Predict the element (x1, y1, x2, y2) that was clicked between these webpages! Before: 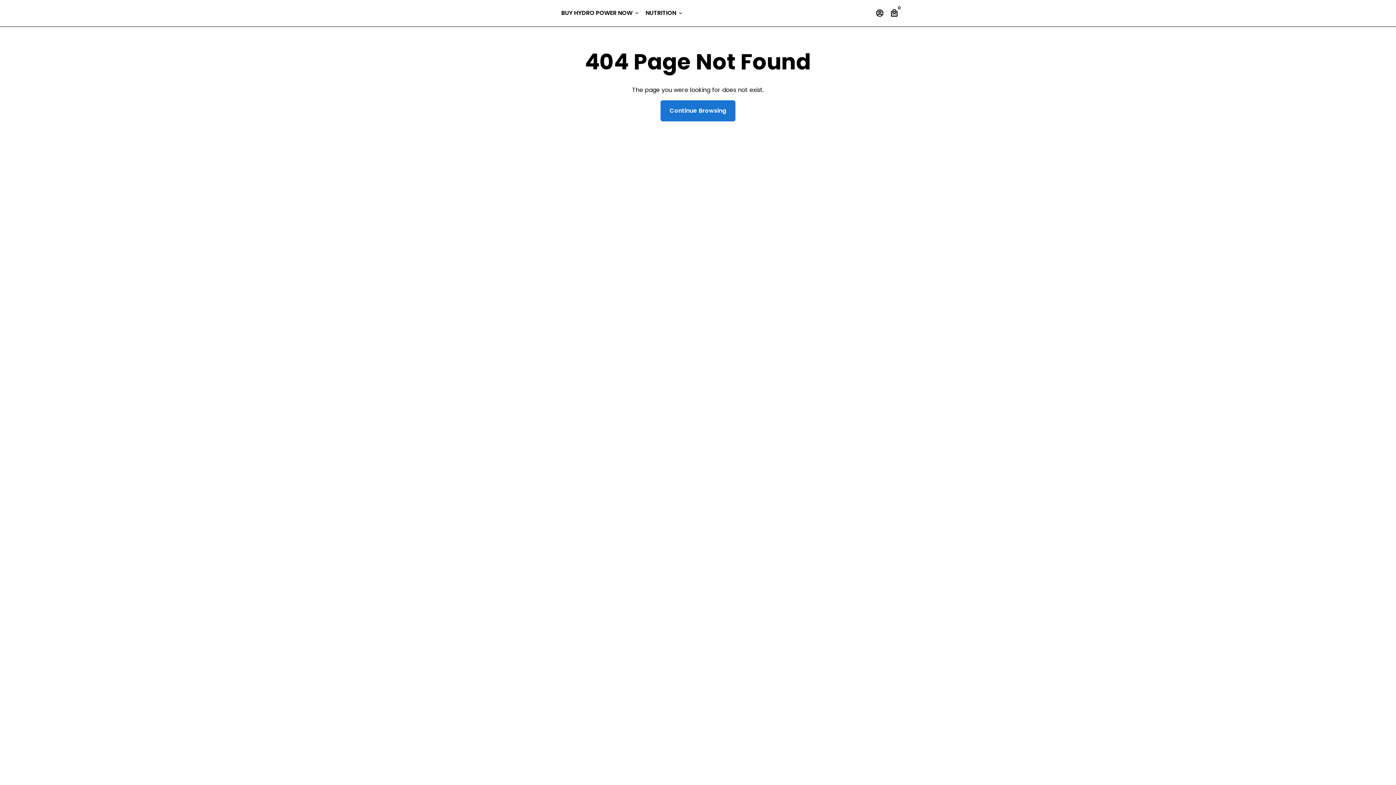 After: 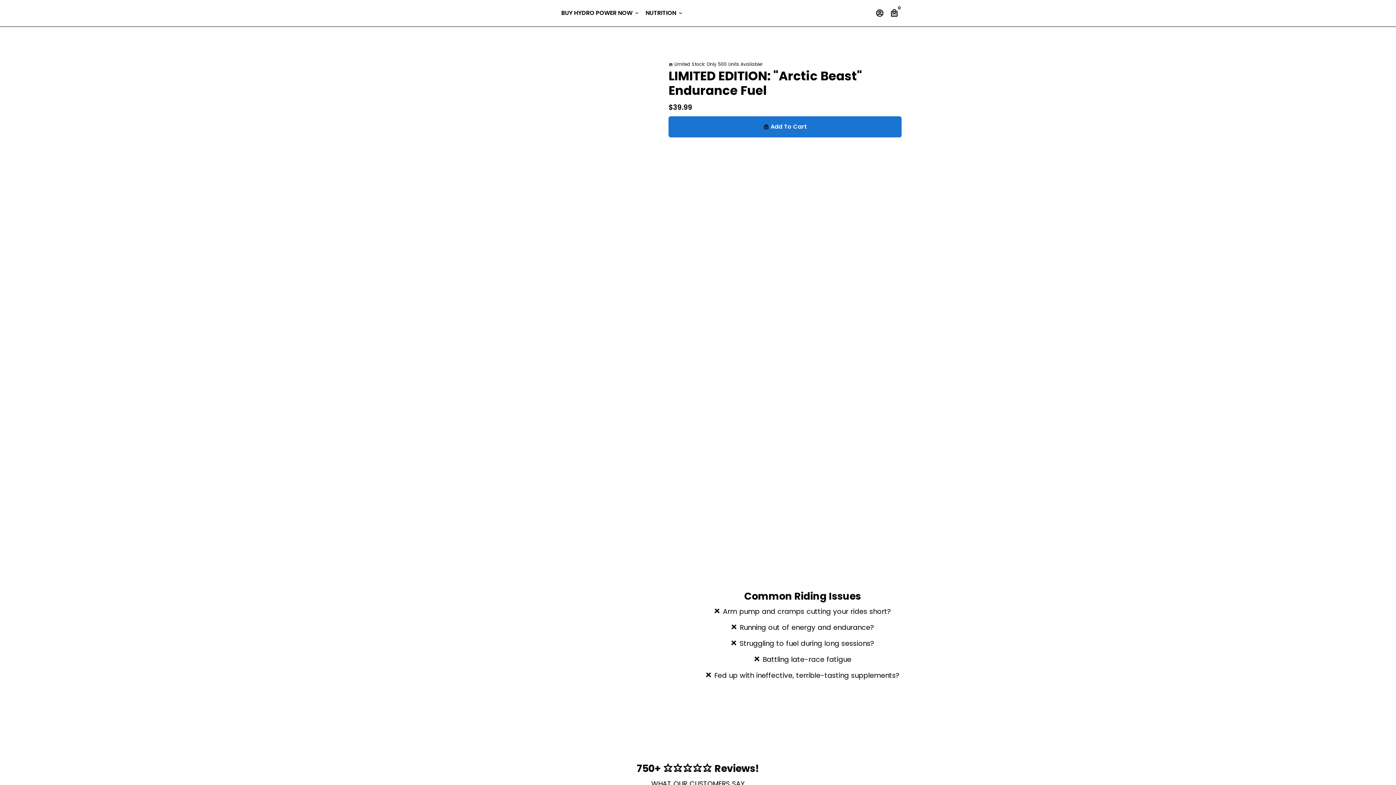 Action: bbox: (494, 0, 552, 26)